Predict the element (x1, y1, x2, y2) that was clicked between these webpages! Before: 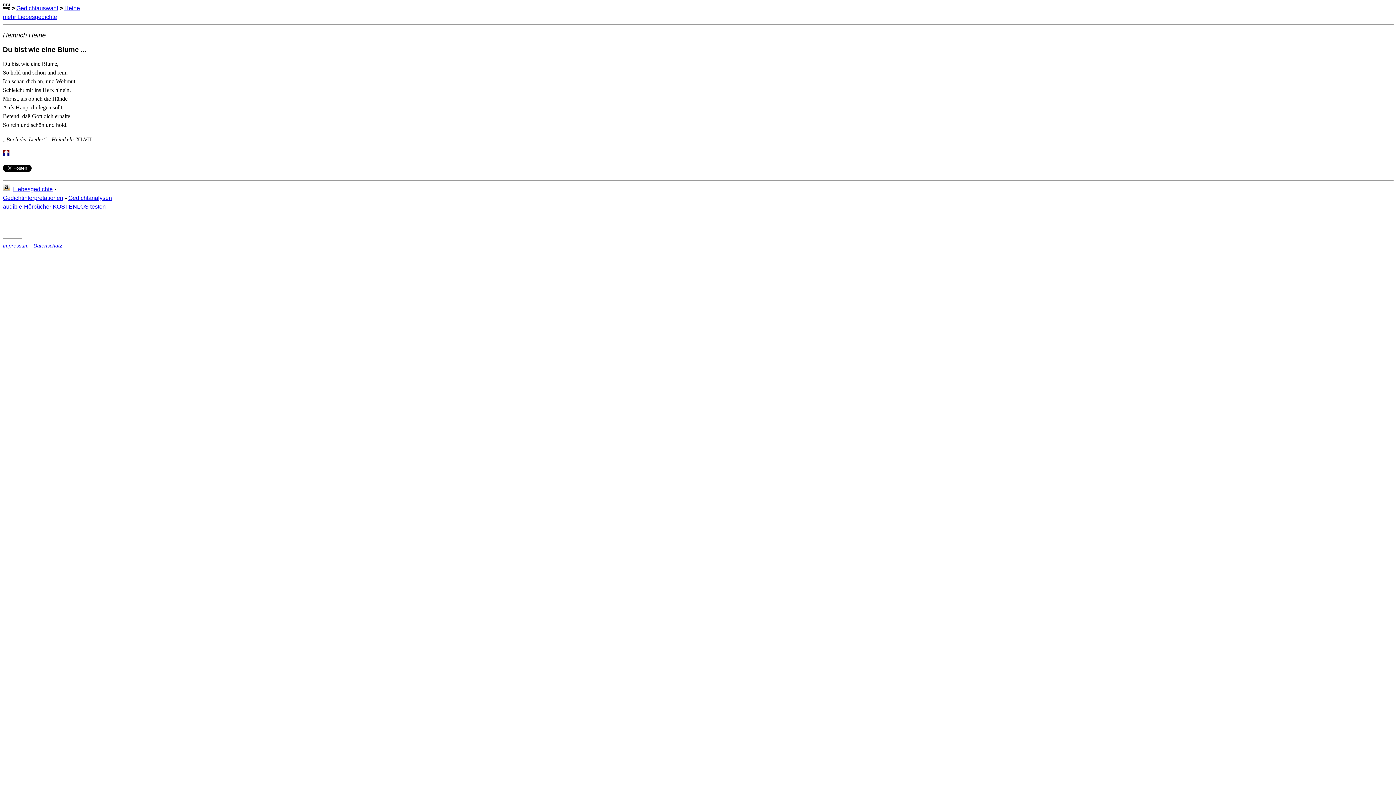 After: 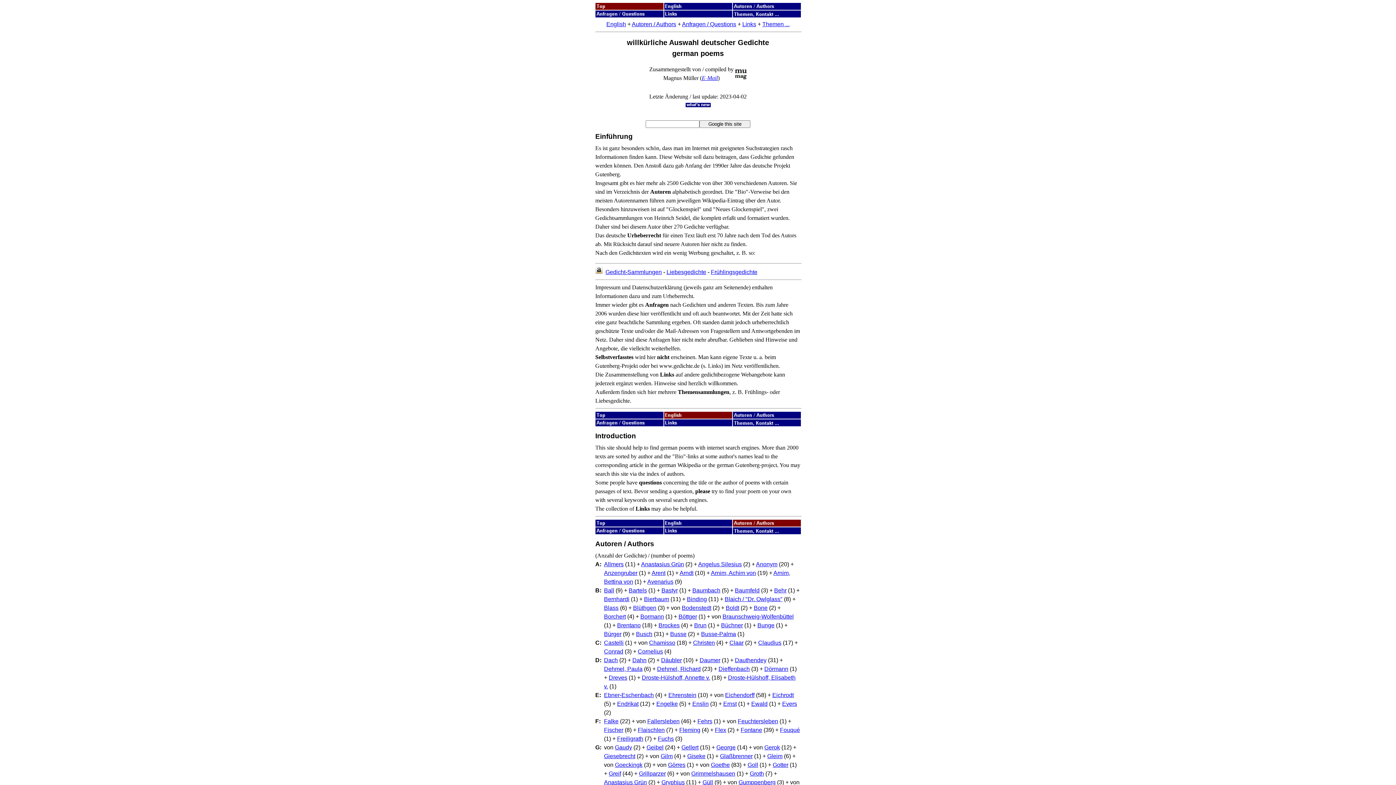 Action: label: Gedichtauswahl bbox: (16, 5, 58, 11)